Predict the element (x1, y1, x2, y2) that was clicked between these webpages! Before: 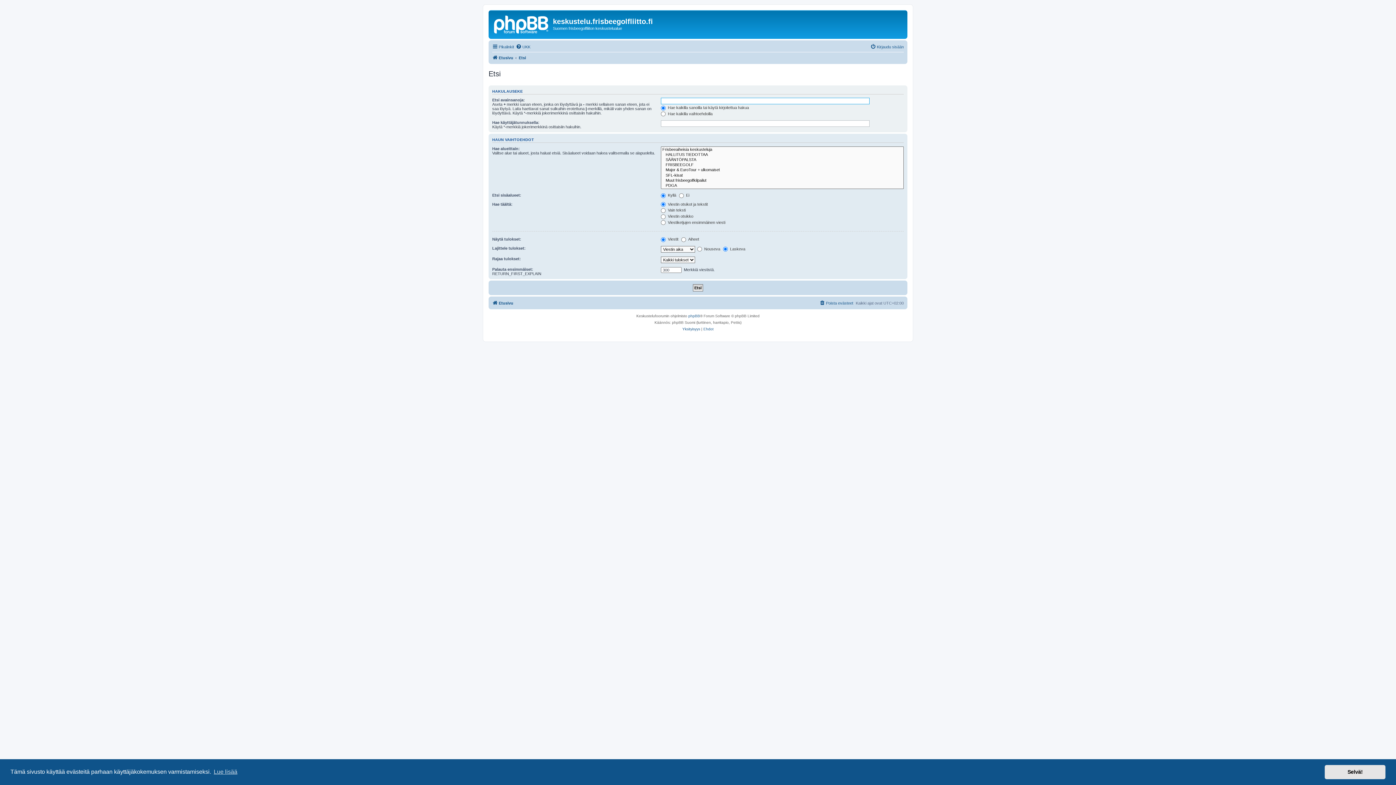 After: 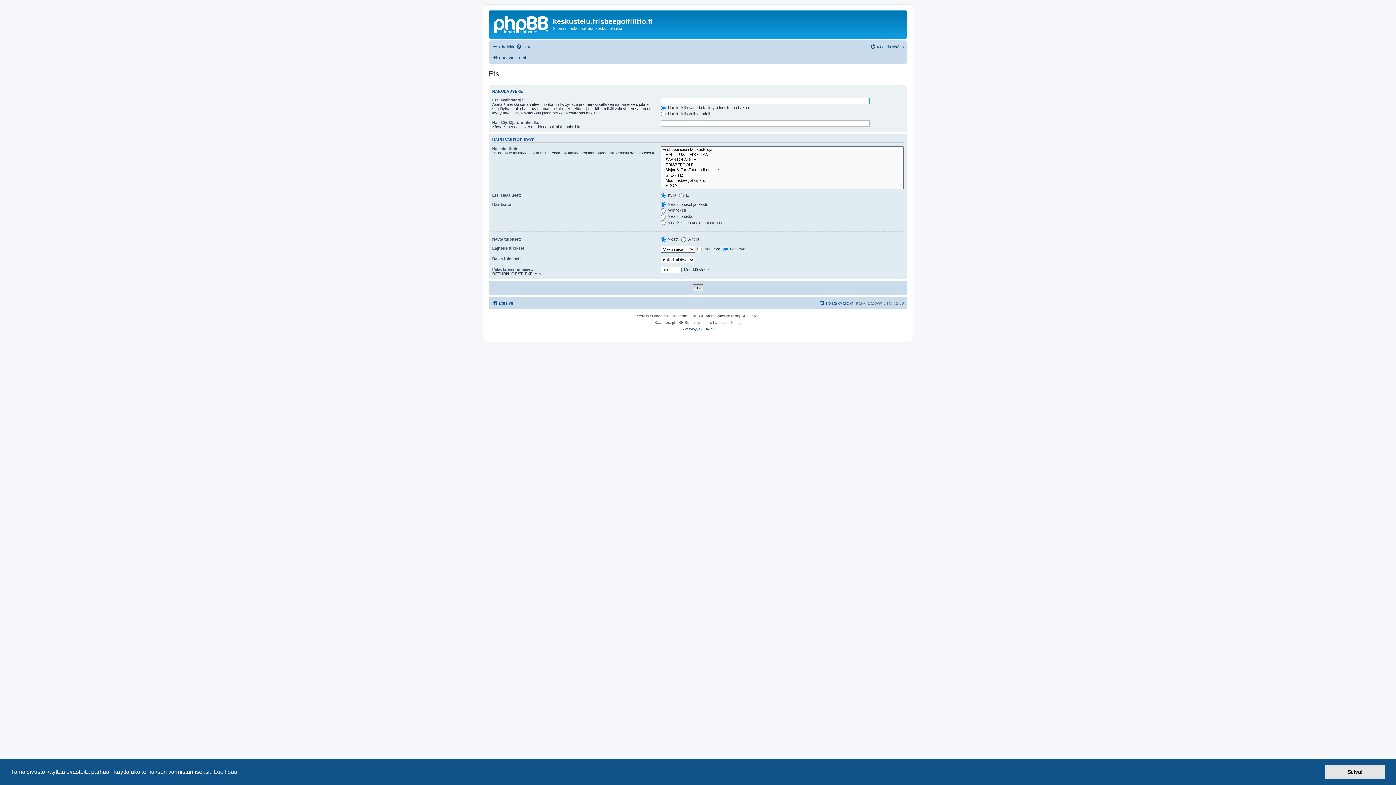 Action: label: Etsi bbox: (518, 53, 526, 62)